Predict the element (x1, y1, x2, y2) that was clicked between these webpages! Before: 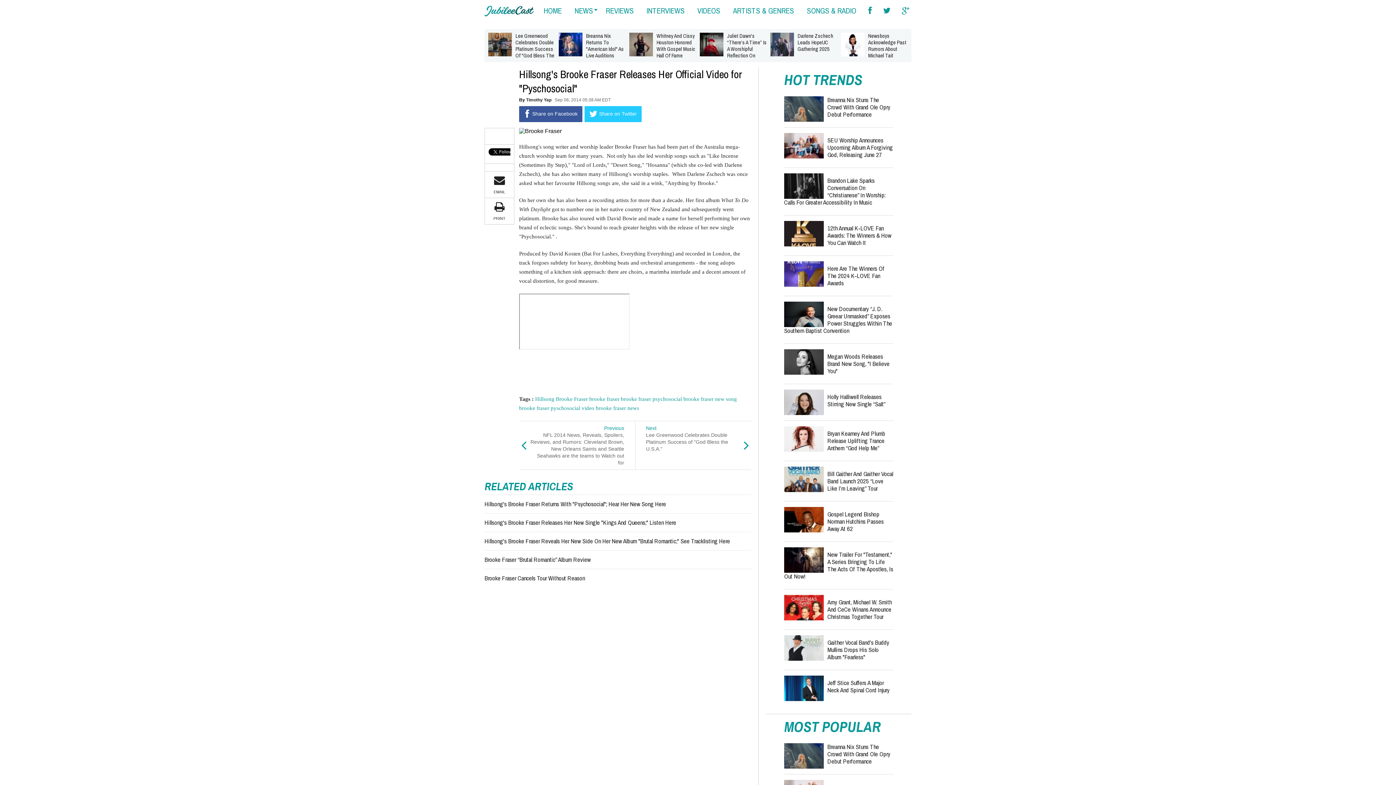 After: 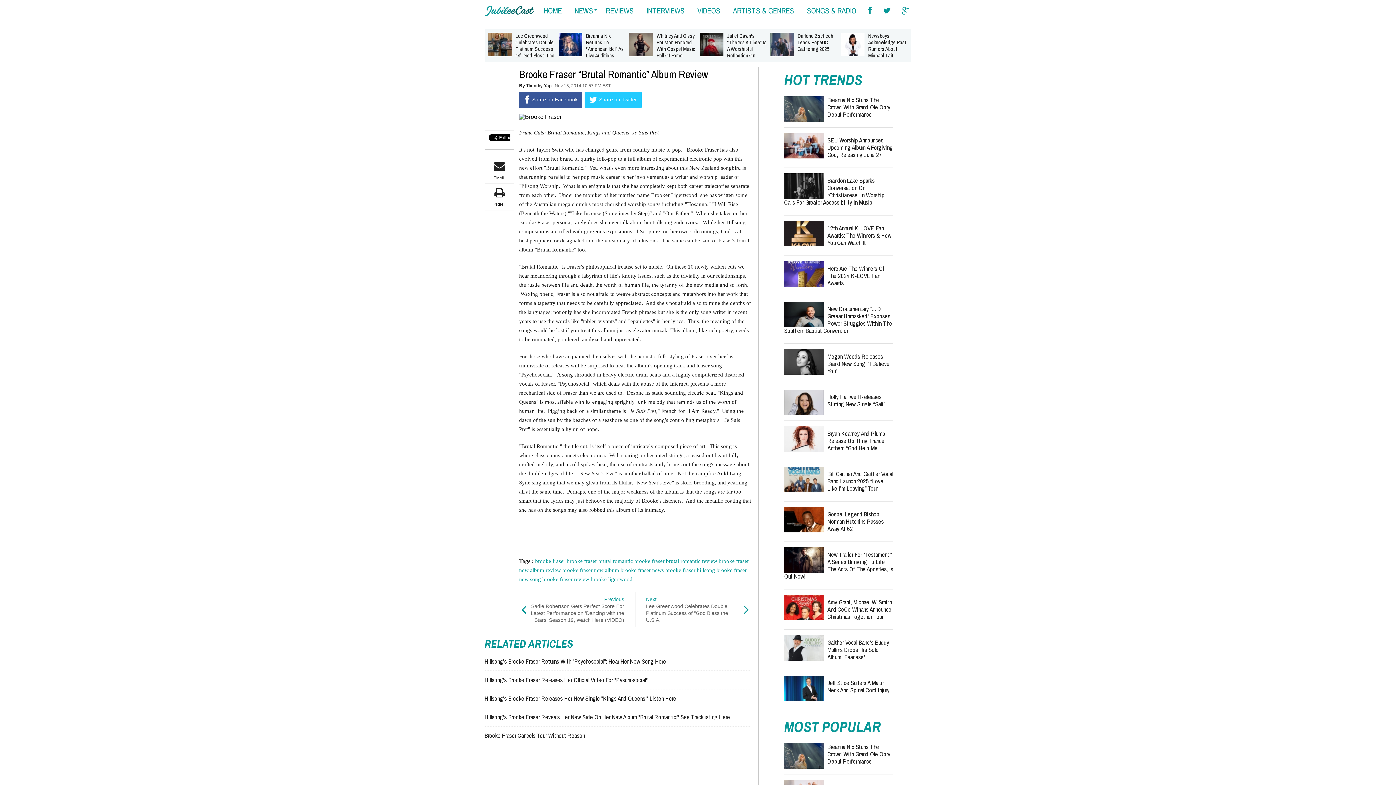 Action: label: Brooke Fraser “Brutal Romantic” Album Review bbox: (484, 556, 751, 563)